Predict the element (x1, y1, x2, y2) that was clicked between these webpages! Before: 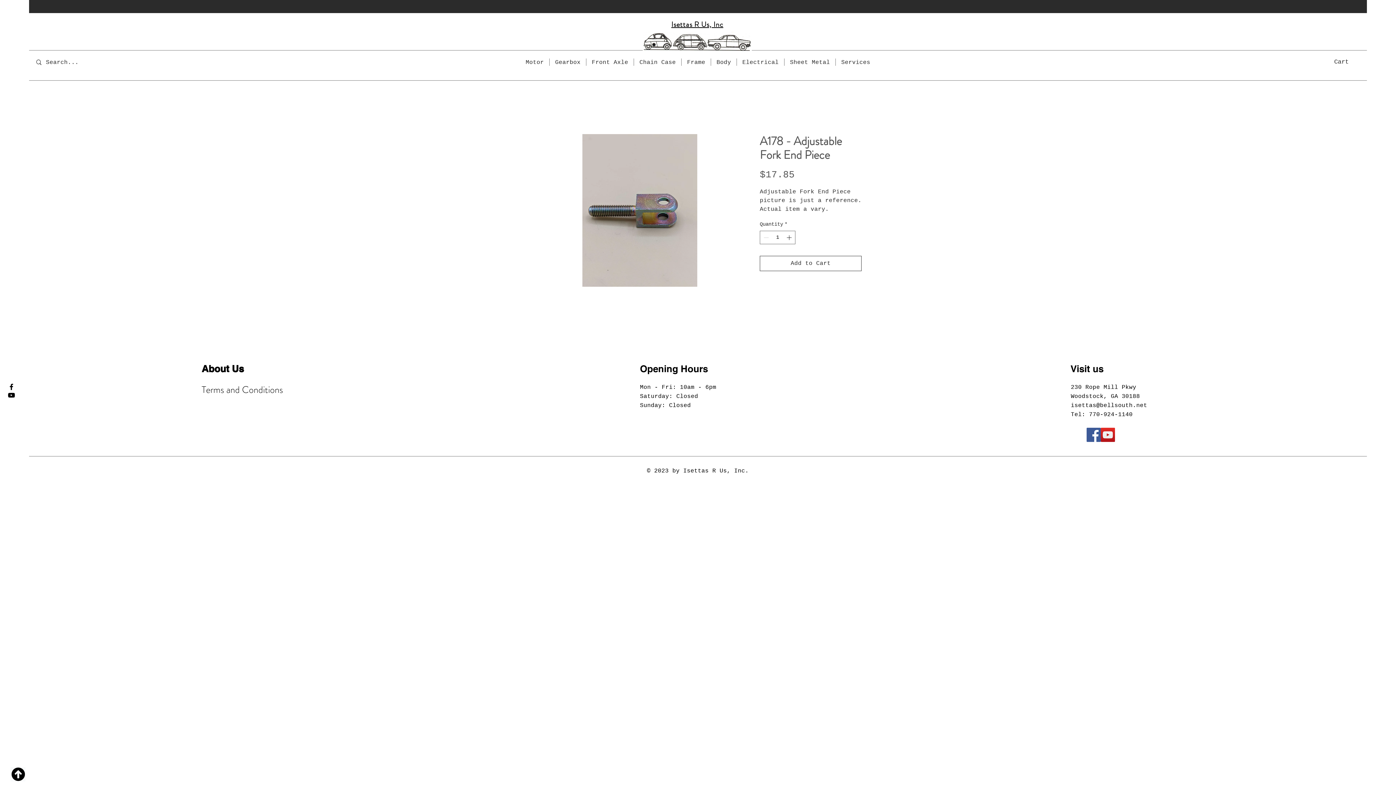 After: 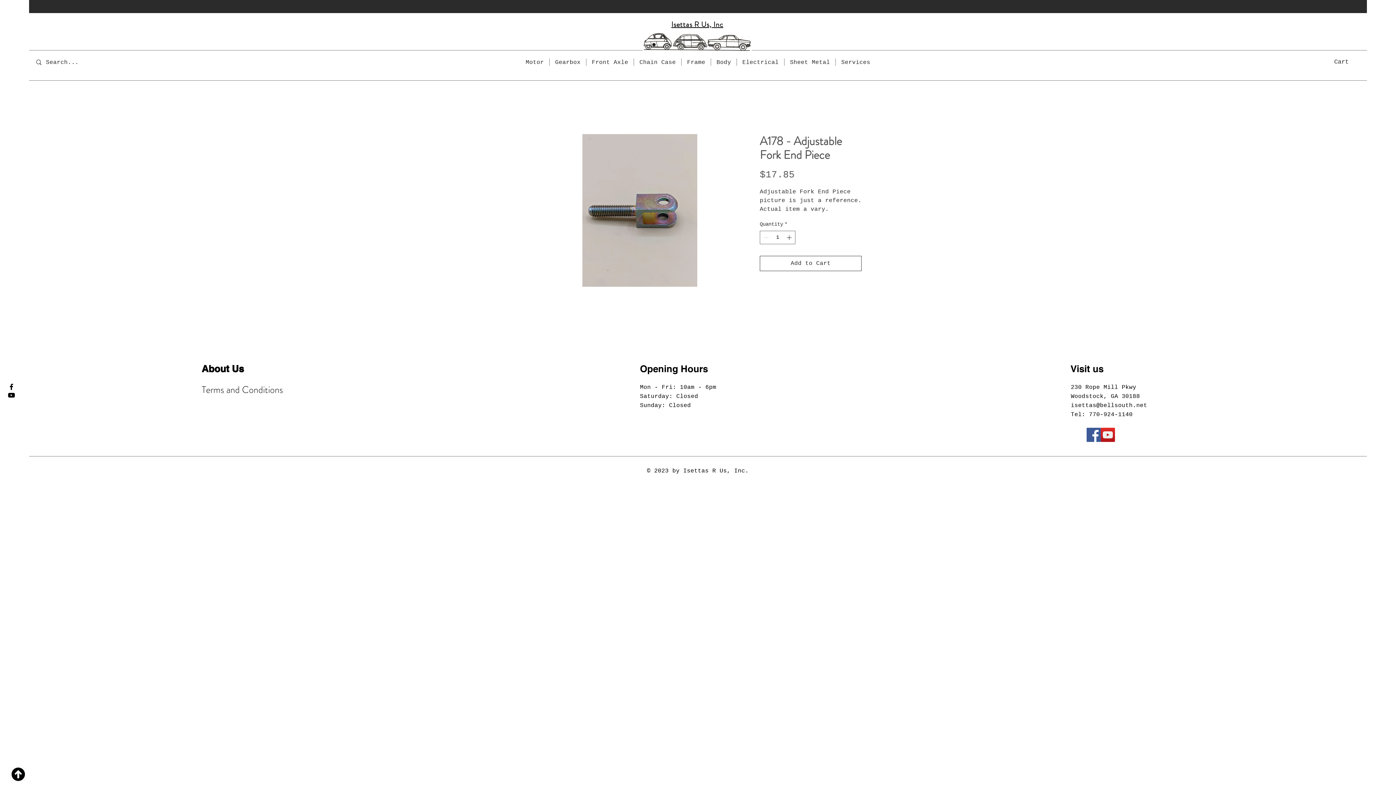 Action: label: Facebook bbox: (7, 382, 15, 391)